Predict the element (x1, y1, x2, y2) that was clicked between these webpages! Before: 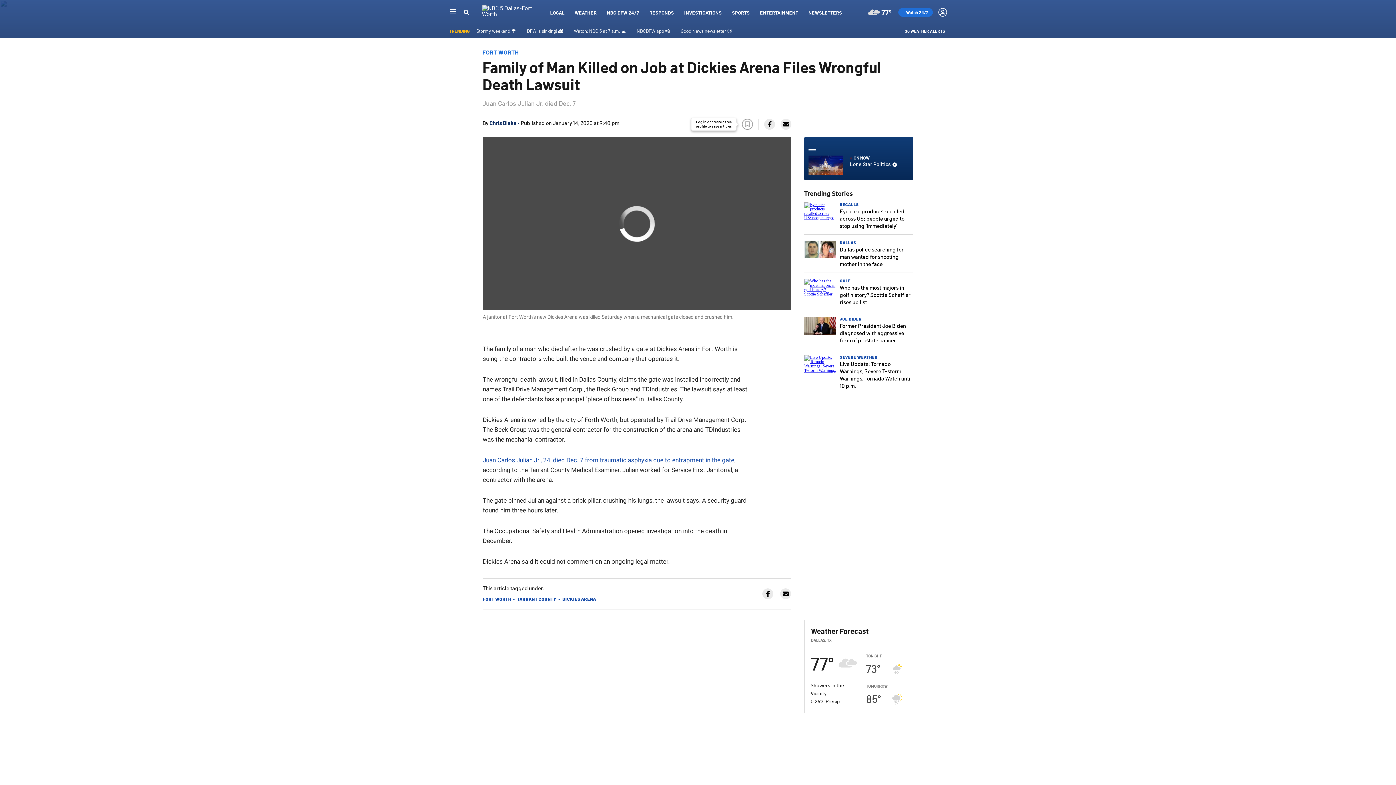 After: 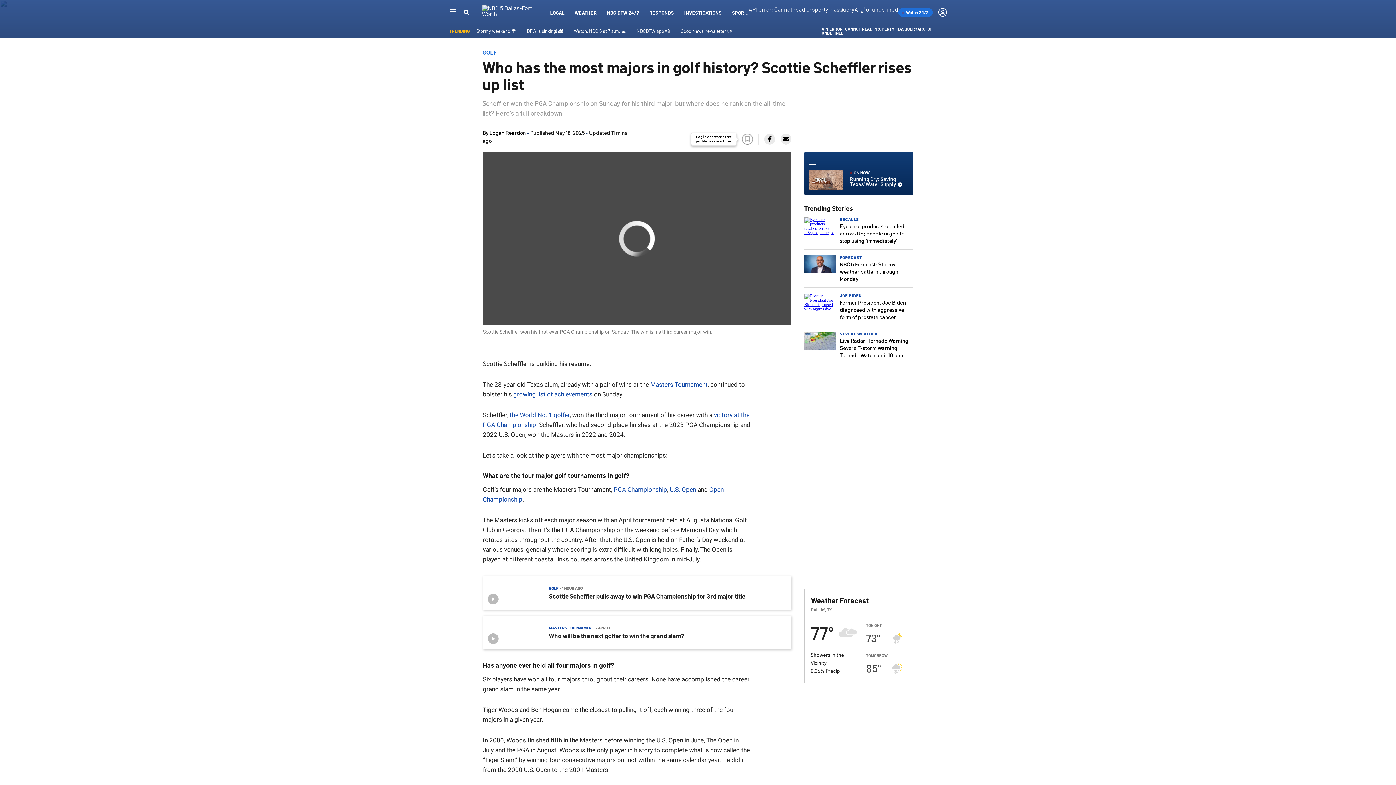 Action: bbox: (840, 283, 910, 305) label: Who has the most majors in golf history? Scottie Scheffler rises up list